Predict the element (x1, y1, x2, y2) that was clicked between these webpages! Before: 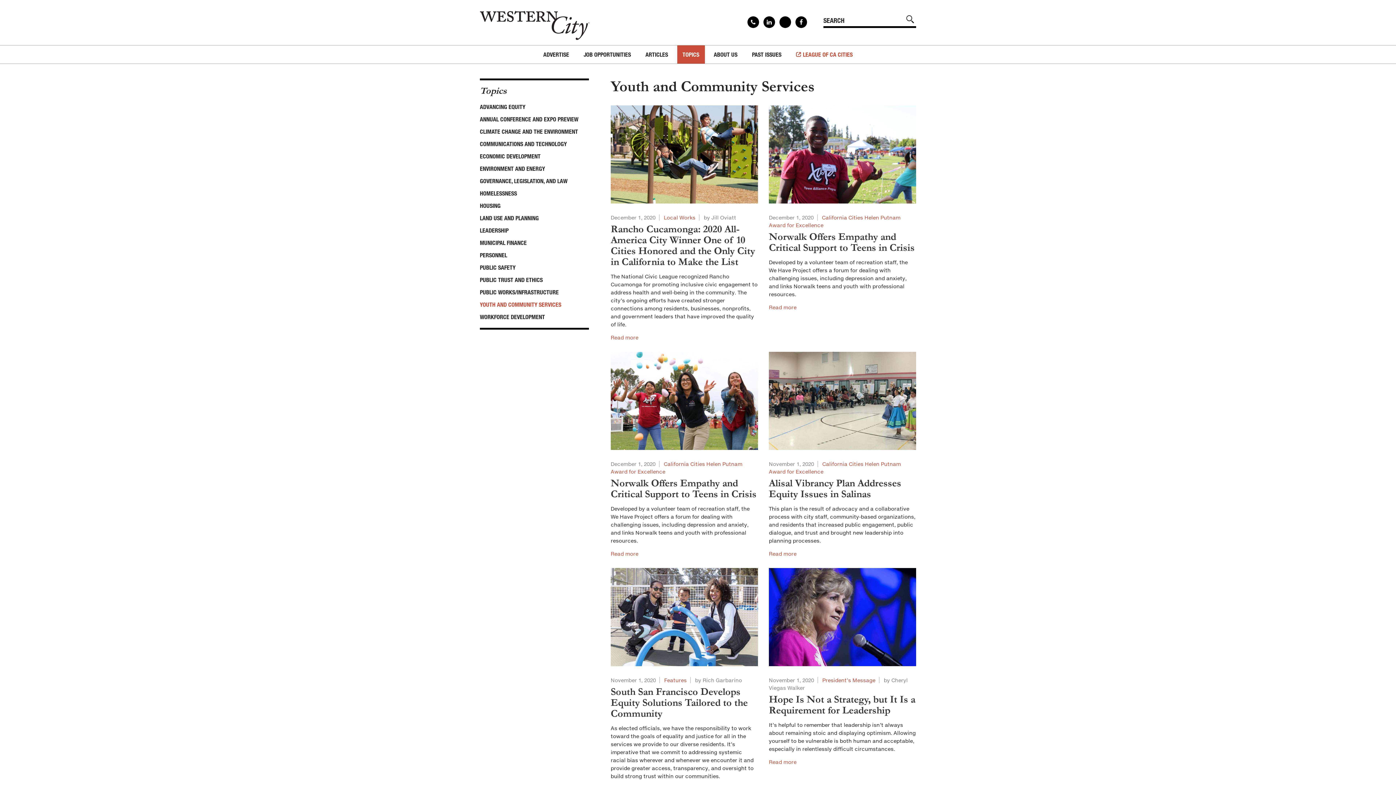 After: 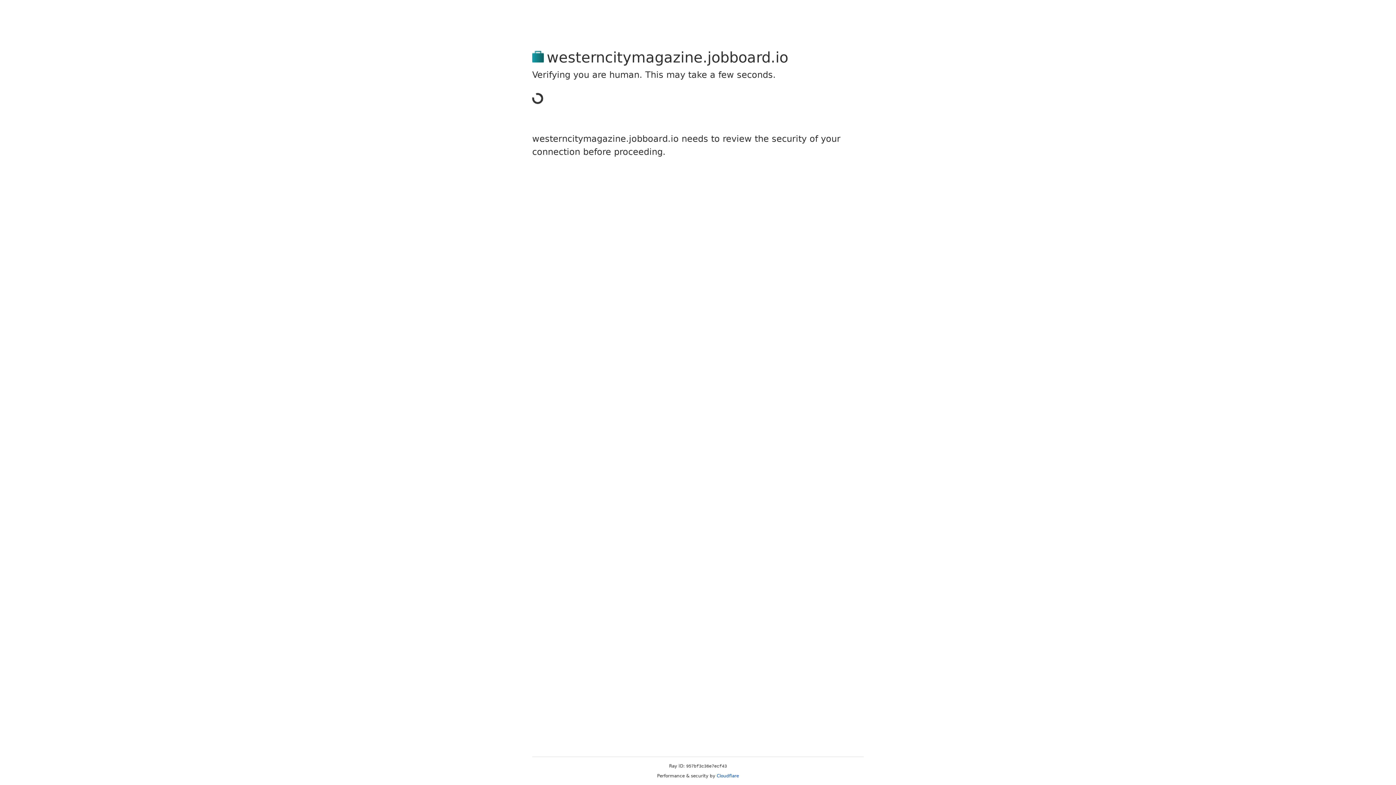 Action: bbox: (578, 45, 636, 63) label: JOB OPPORTUNITIES